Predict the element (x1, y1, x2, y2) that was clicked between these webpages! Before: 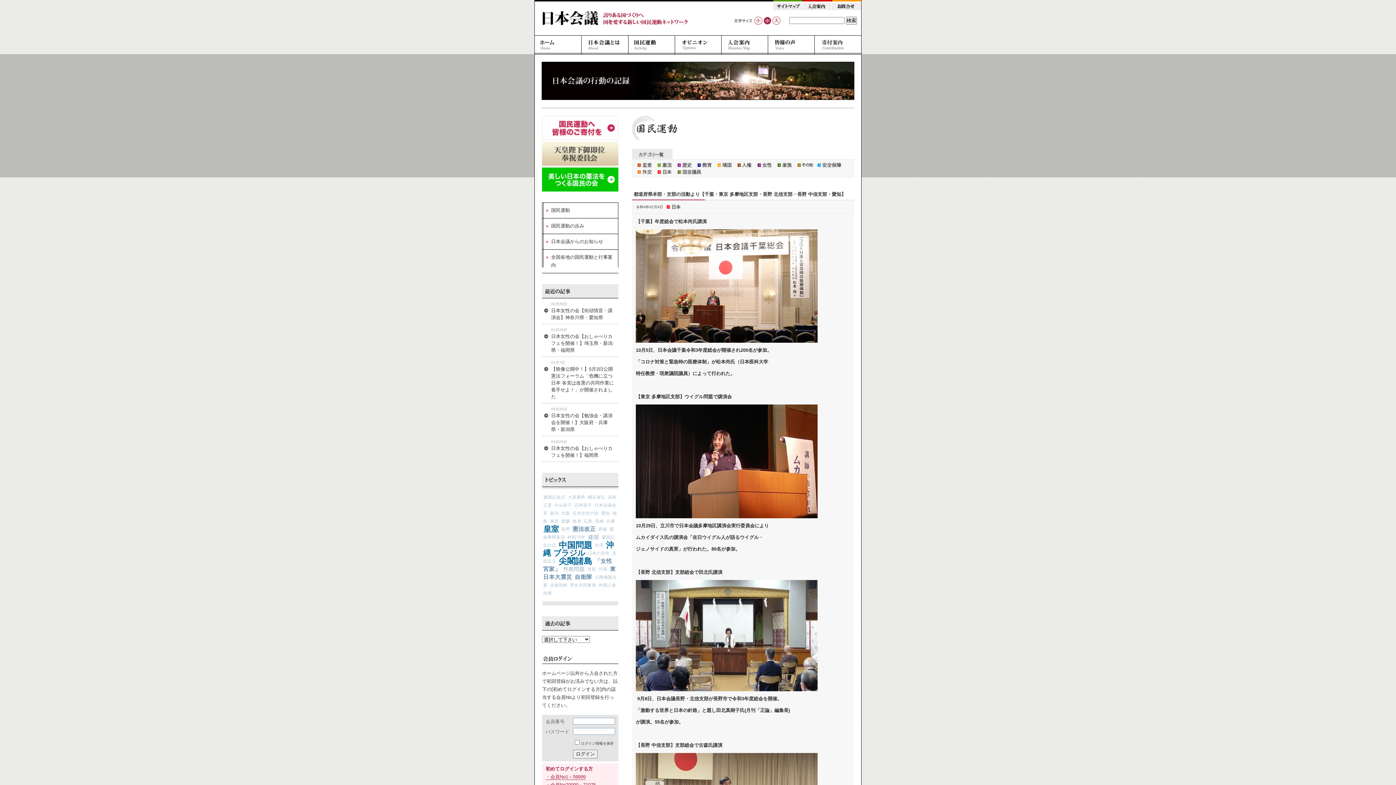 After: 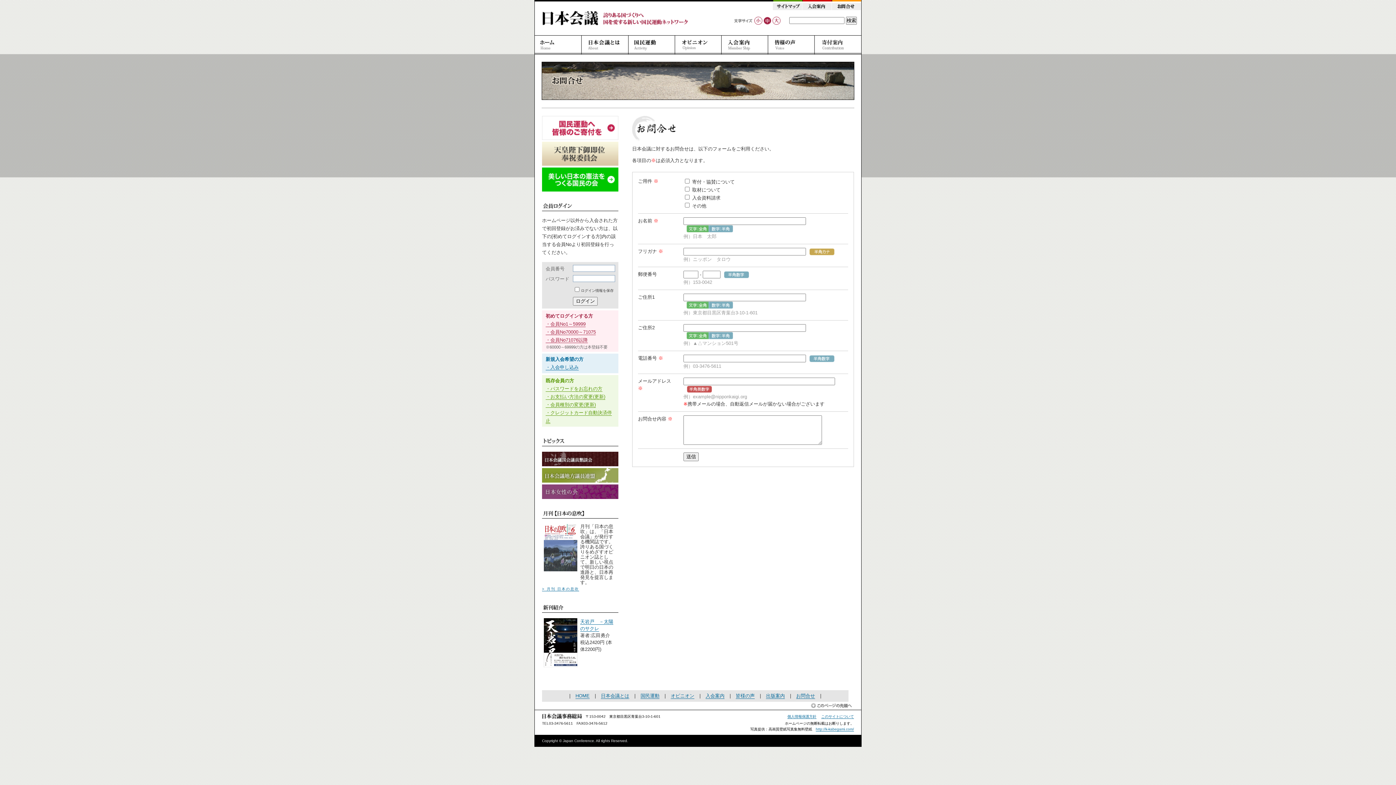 Action: bbox: (831, 2, 861, 10) label: お問合せ